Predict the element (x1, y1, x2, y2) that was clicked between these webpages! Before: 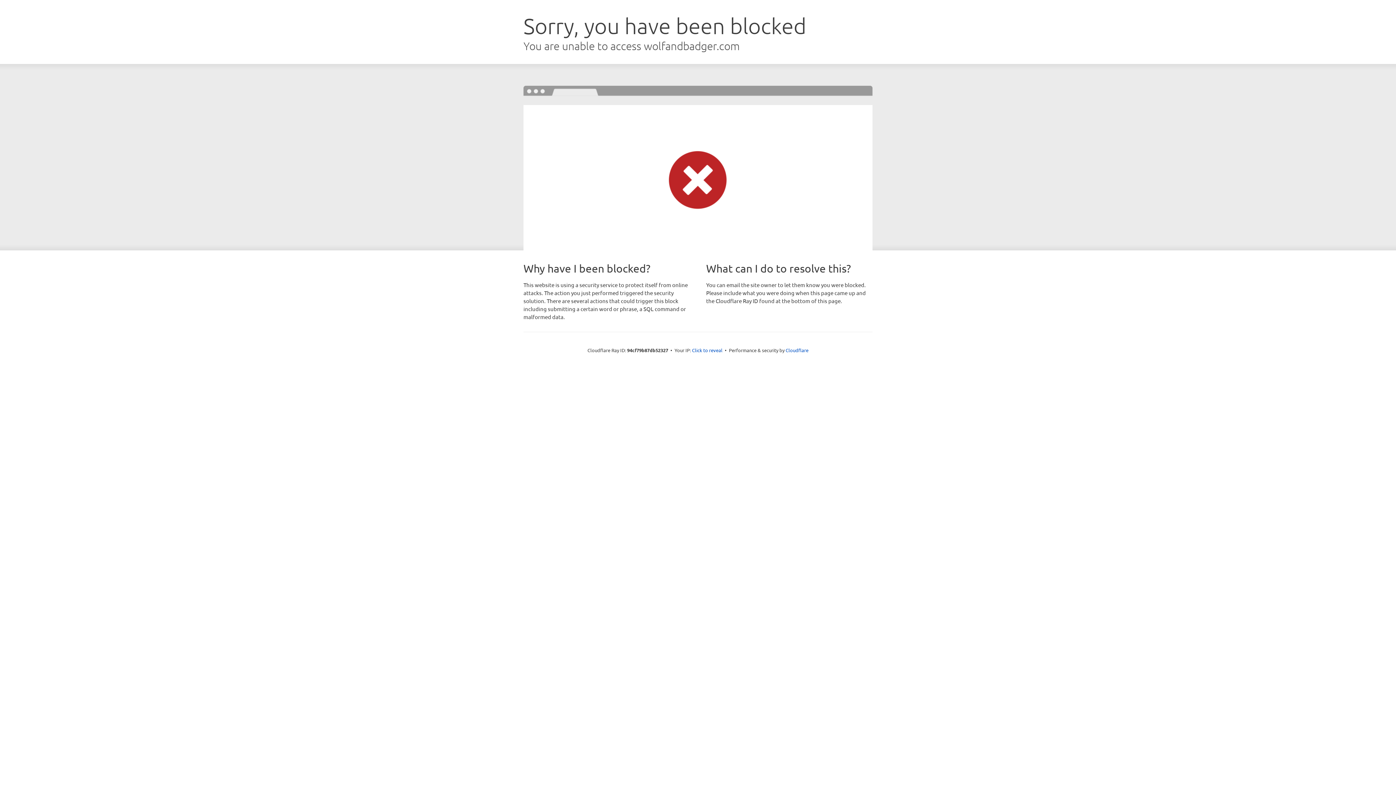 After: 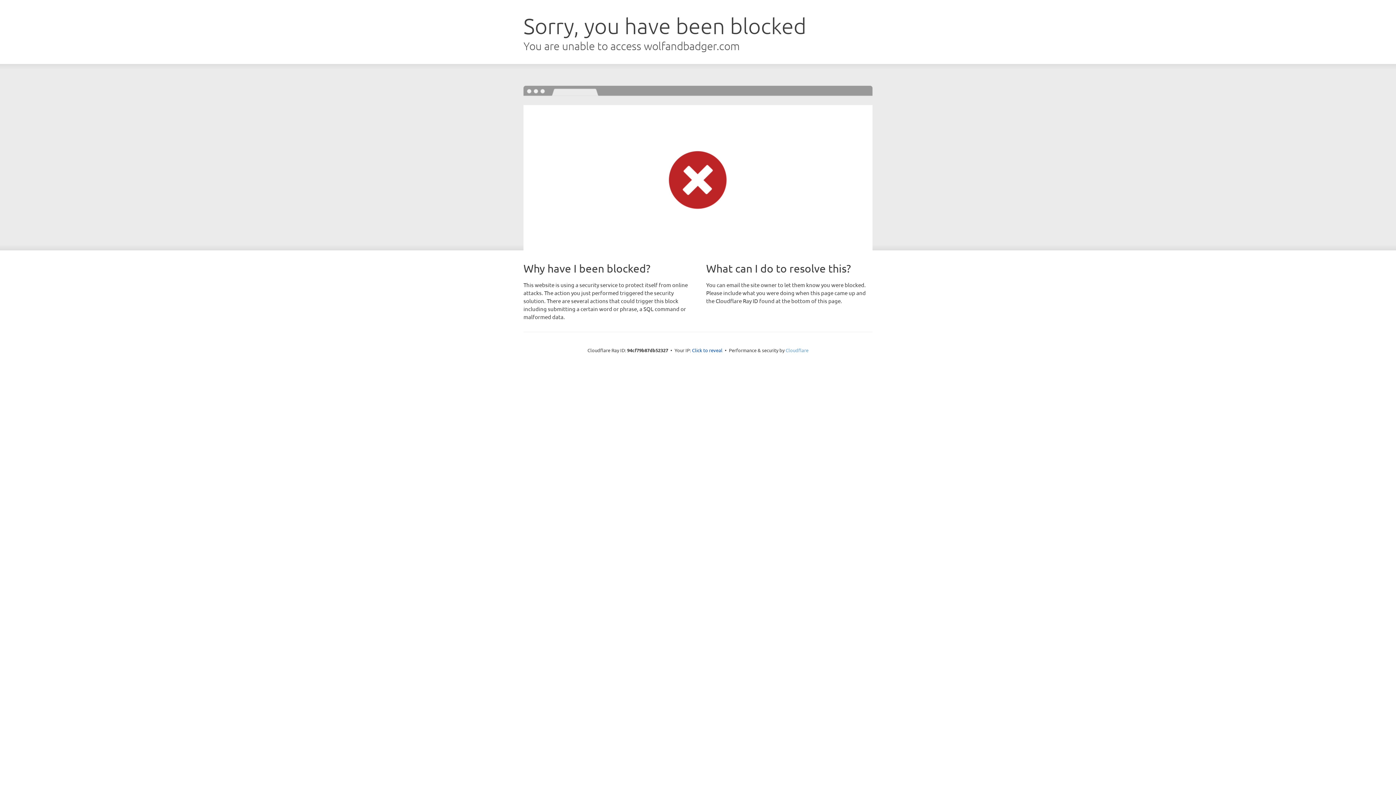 Action: label: Cloudflare bbox: (785, 347, 808, 353)